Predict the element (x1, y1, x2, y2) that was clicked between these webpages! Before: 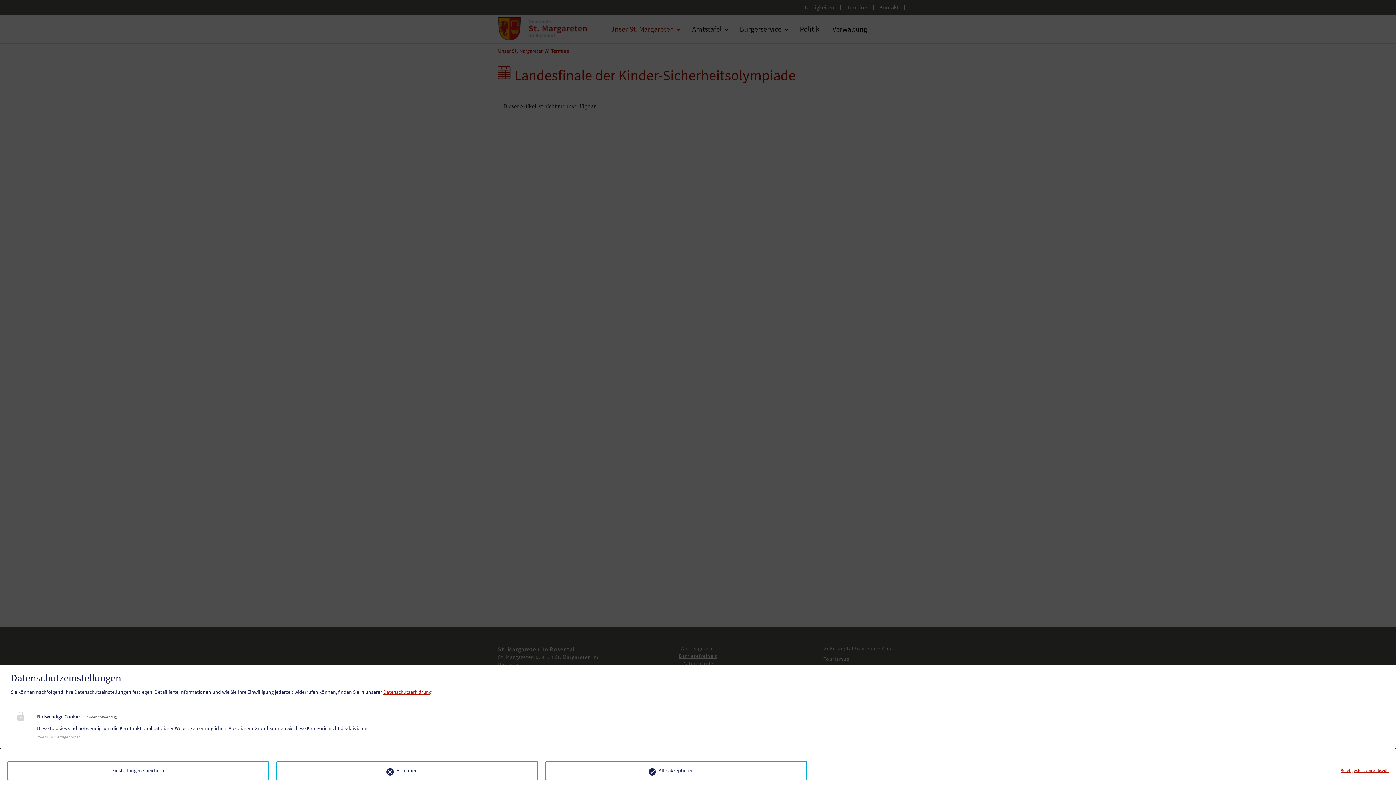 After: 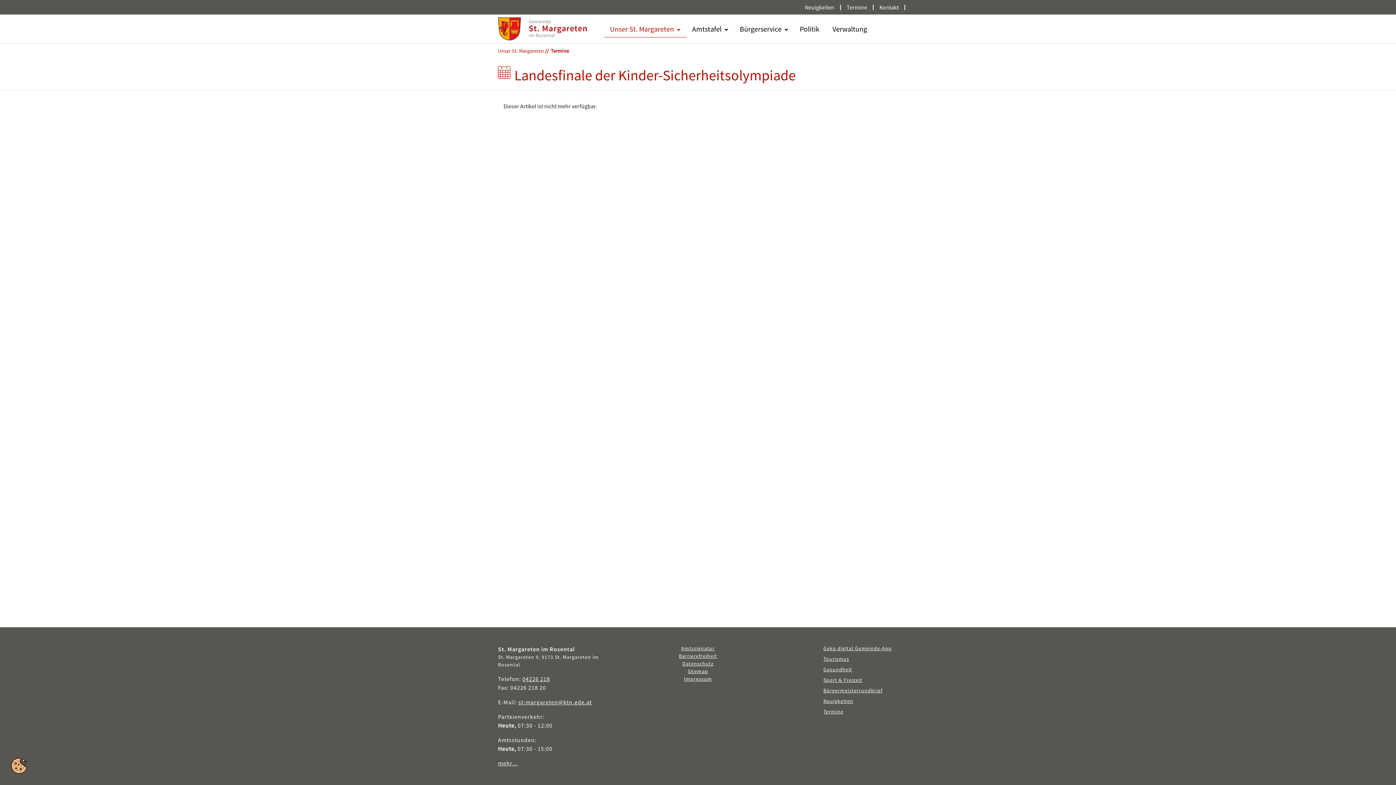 Action: label: Ablehnen bbox: (276, 761, 538, 780)